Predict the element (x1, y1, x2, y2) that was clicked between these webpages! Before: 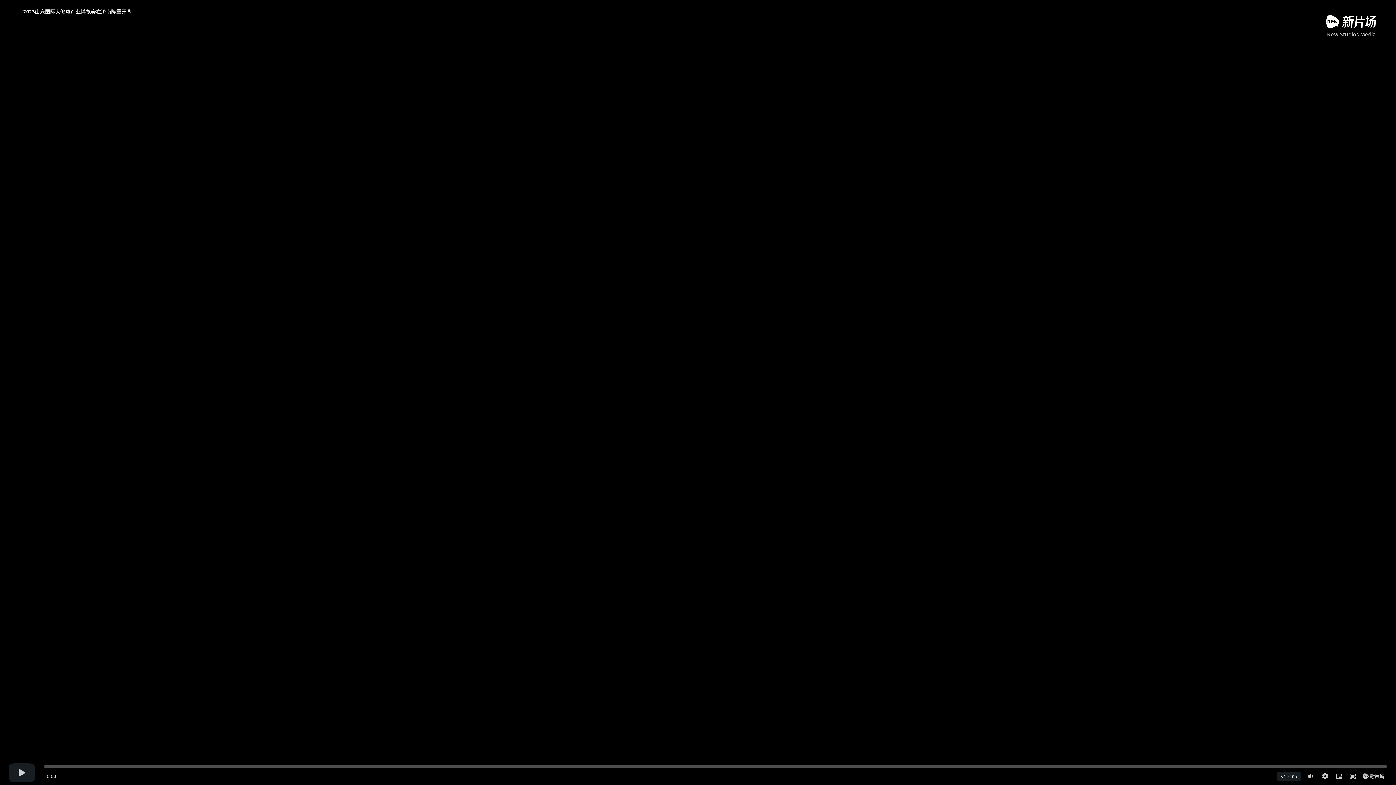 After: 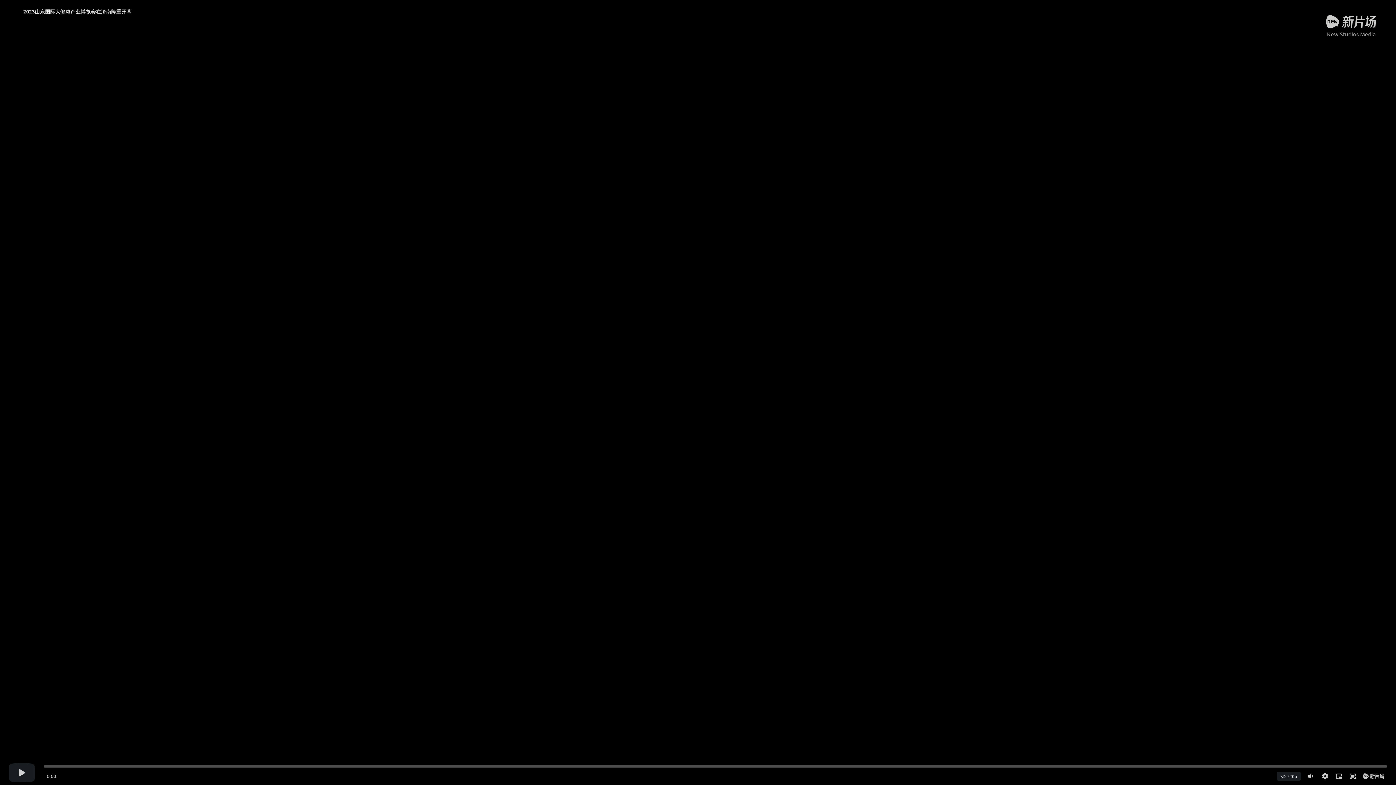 Action: label: New Studios Media bbox: (1321, 15, 1381, 36)